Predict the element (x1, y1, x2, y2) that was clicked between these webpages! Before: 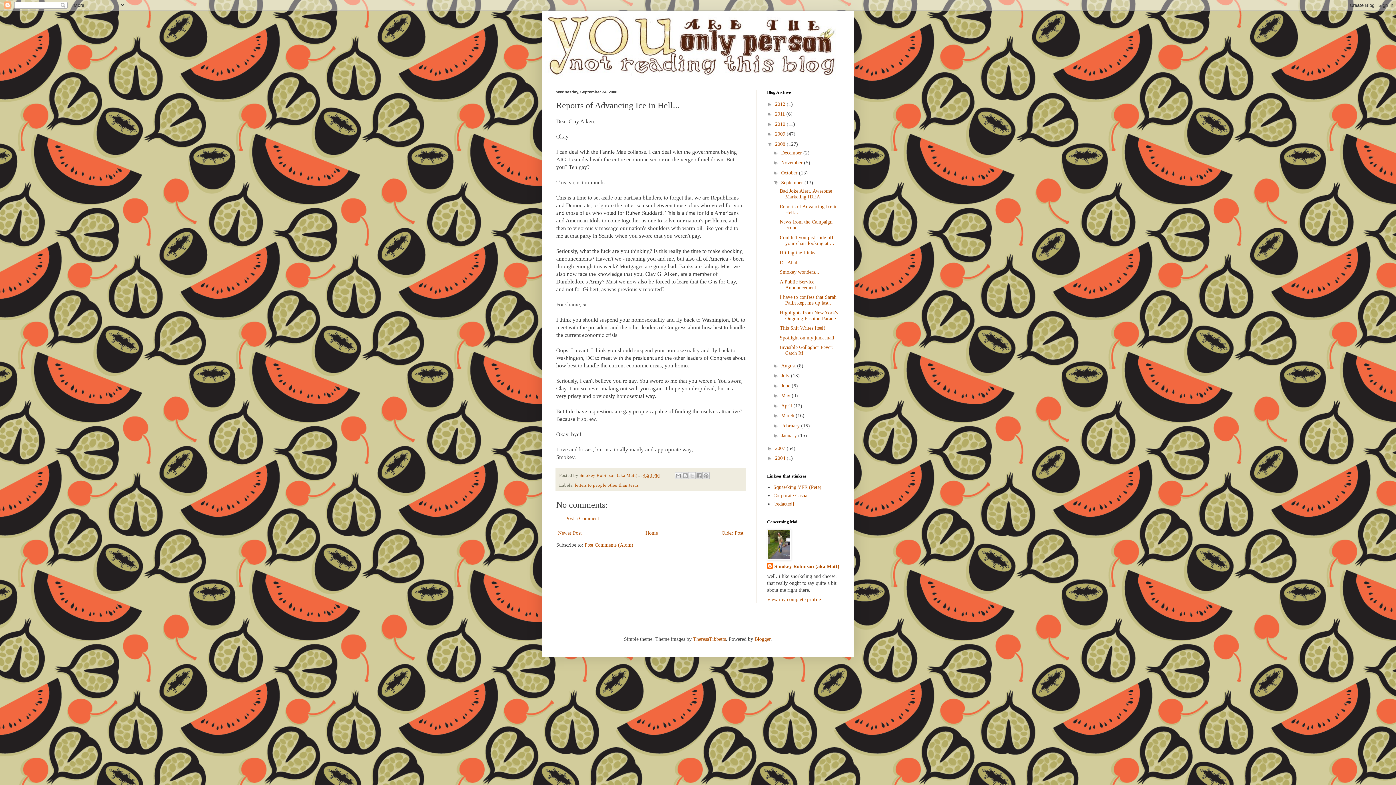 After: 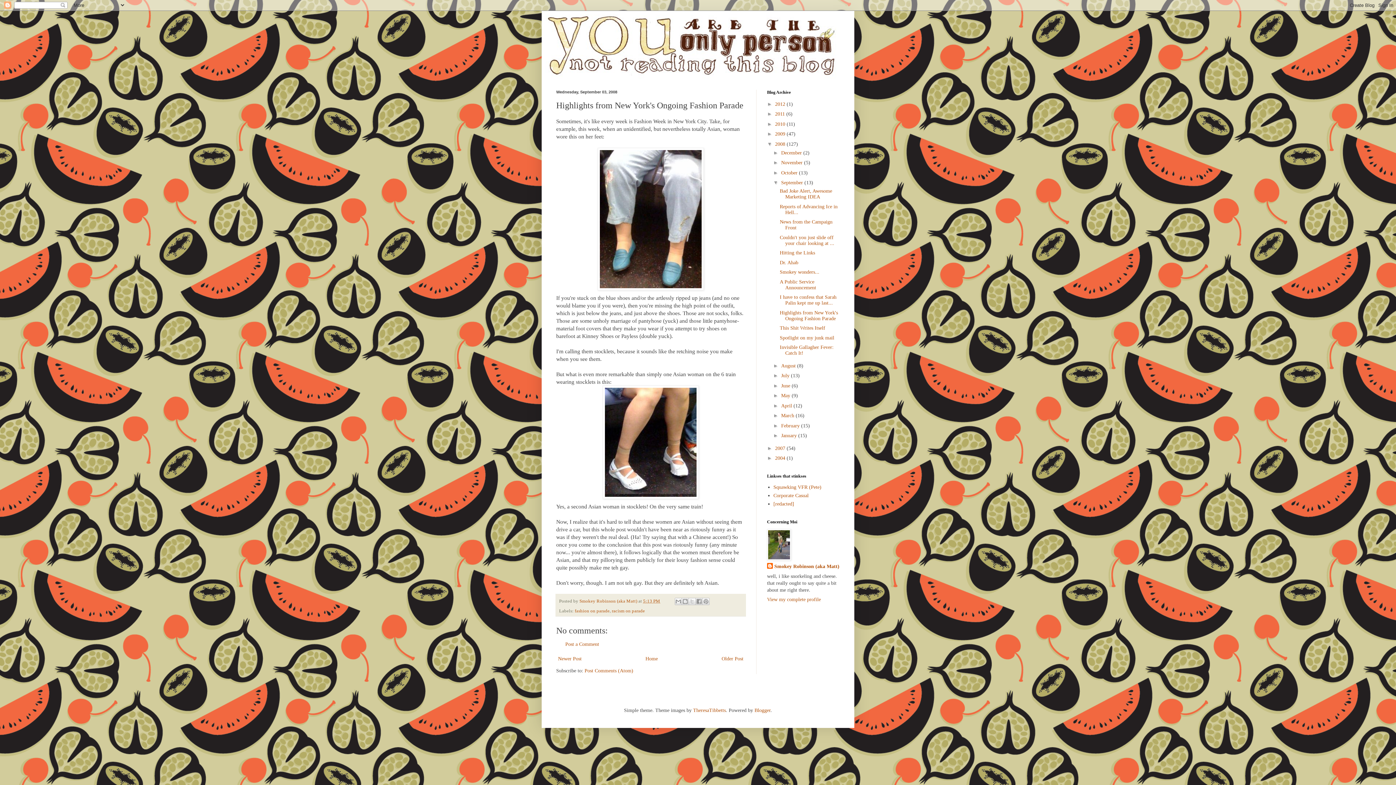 Action: label: Highlights from New York's Ongoing Fashion Parade bbox: (779, 310, 838, 321)